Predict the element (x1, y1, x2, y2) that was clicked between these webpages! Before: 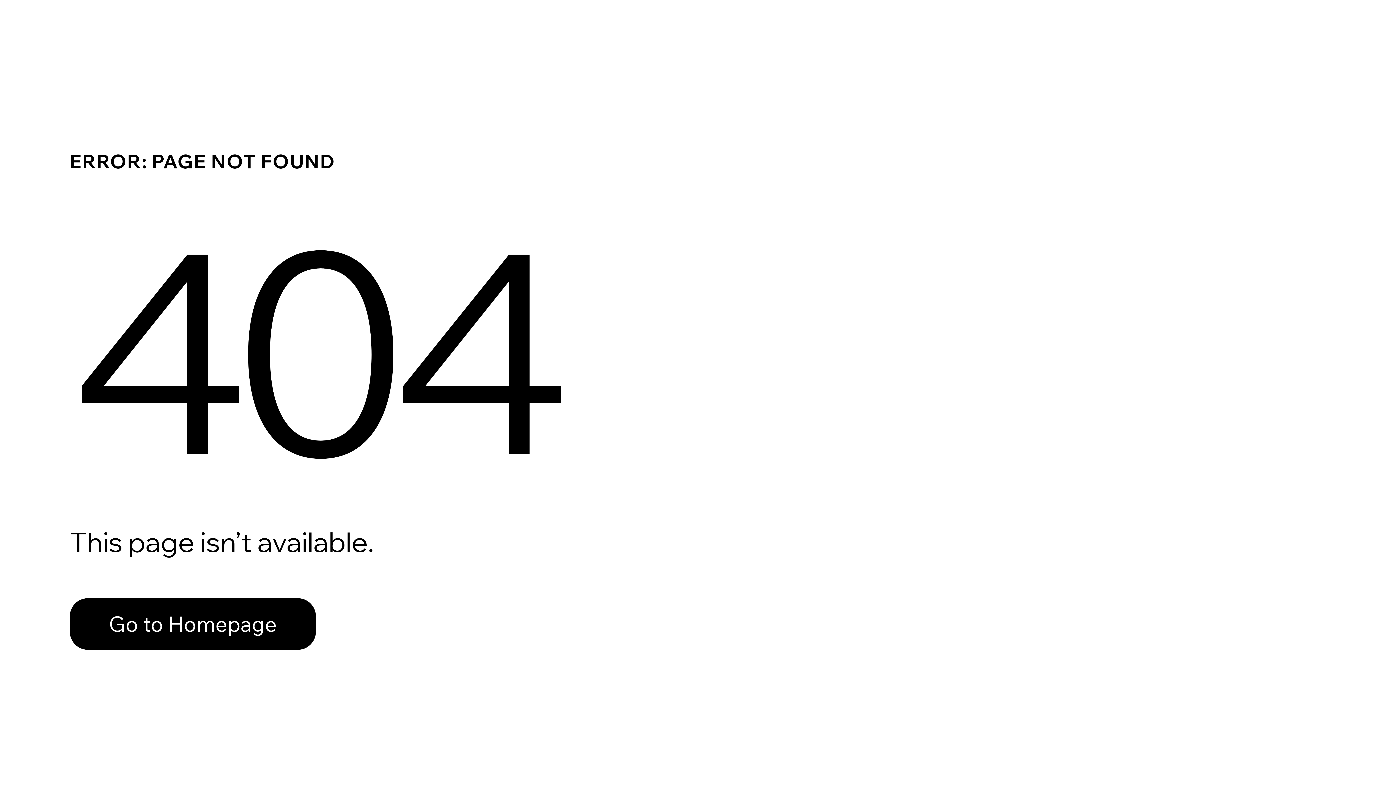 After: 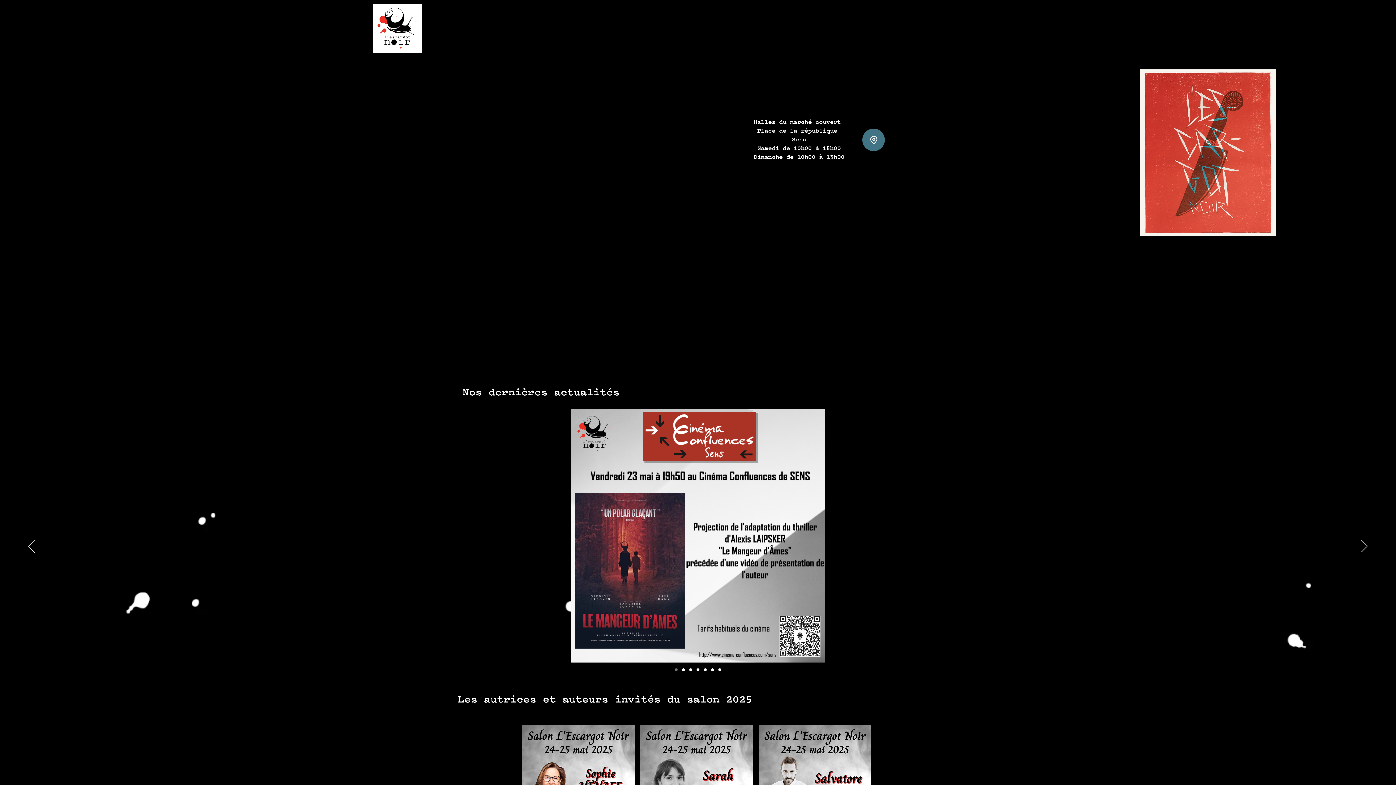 Action: bbox: (69, 598, 316, 650) label: Go to Homepage